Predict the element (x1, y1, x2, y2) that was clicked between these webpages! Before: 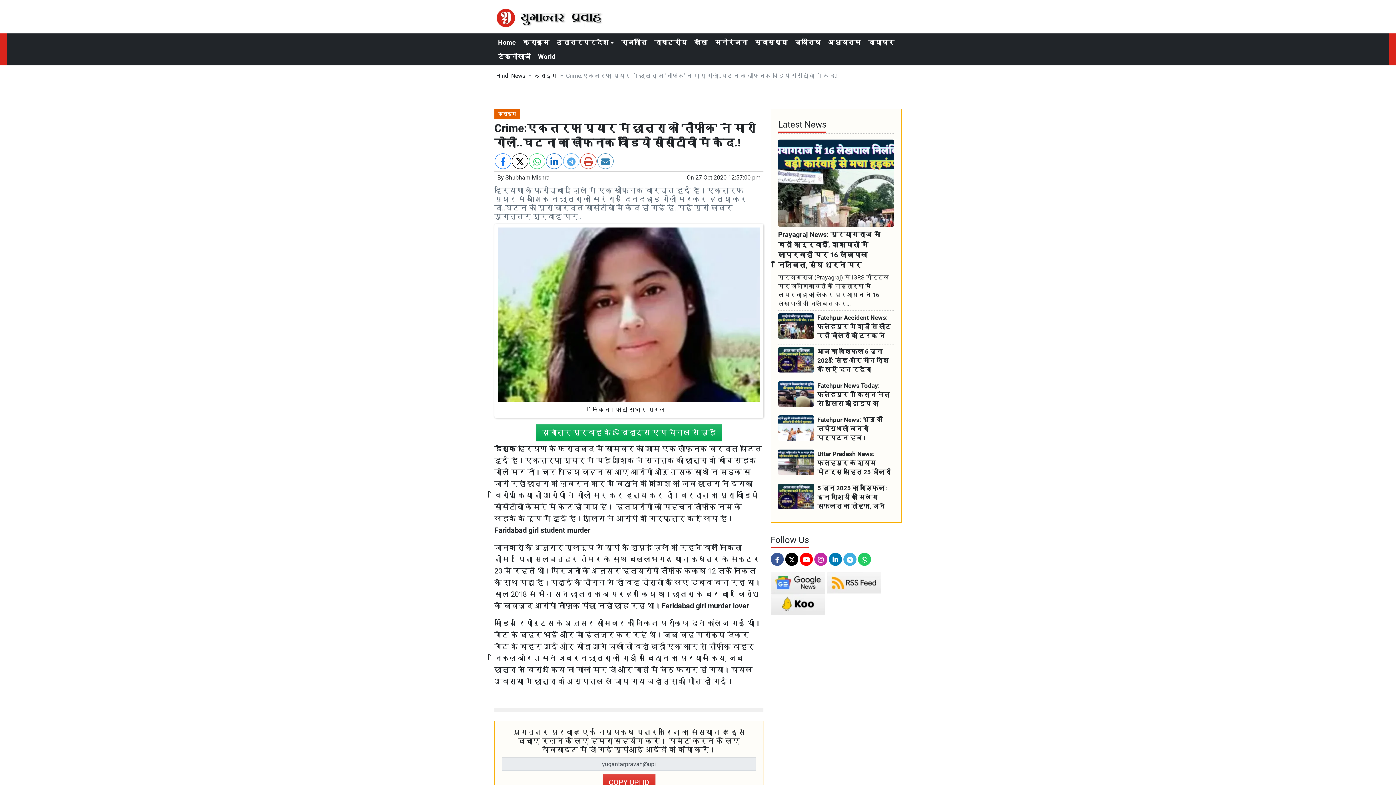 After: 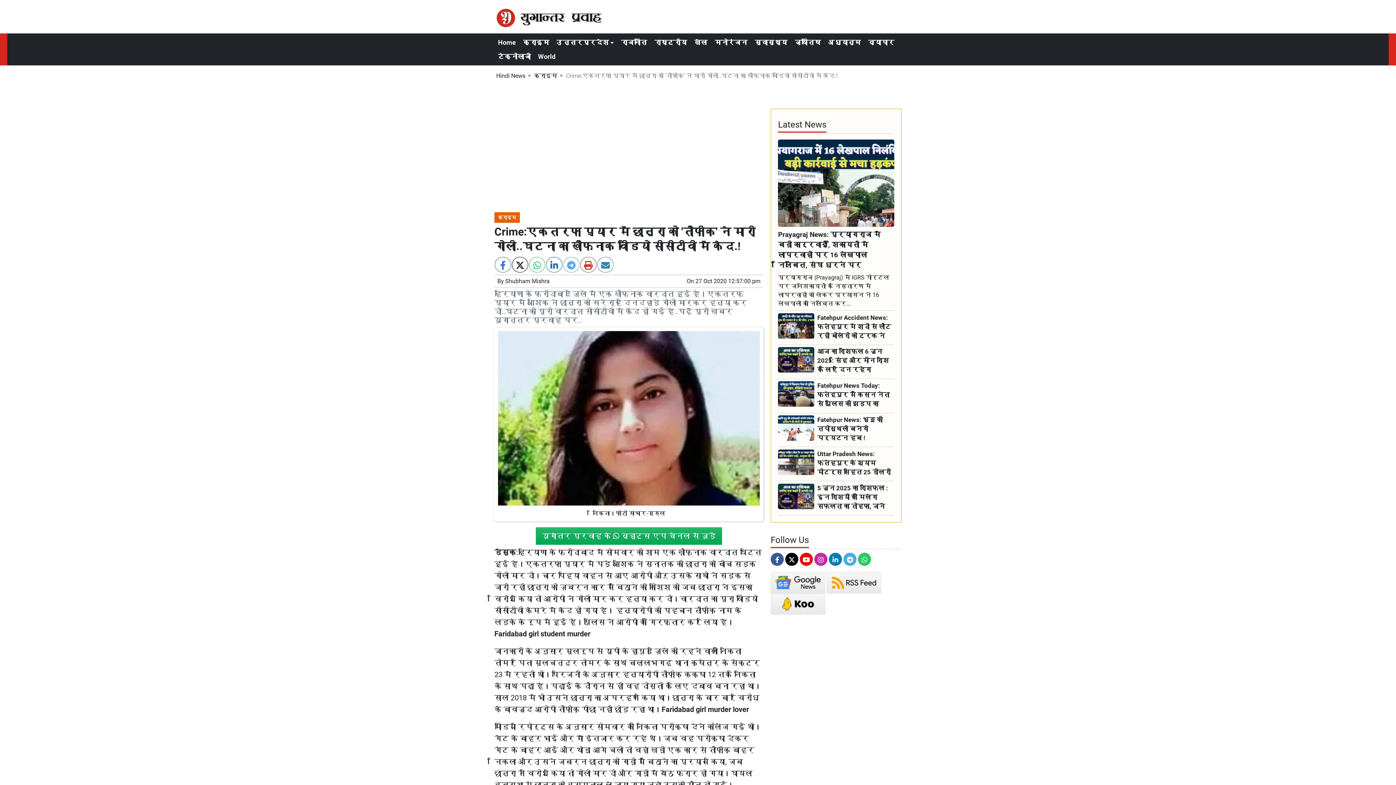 Action: bbox: (597, 153, 613, 169)